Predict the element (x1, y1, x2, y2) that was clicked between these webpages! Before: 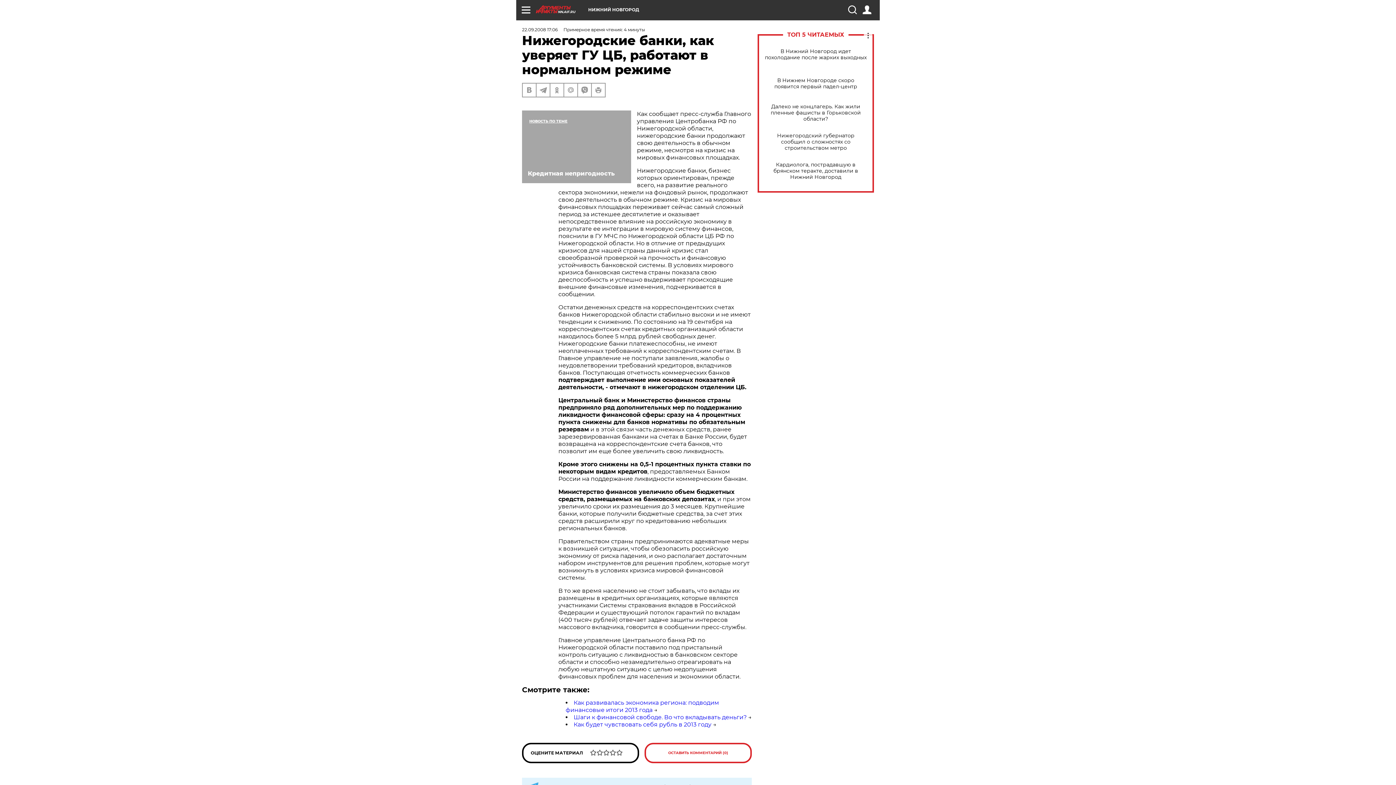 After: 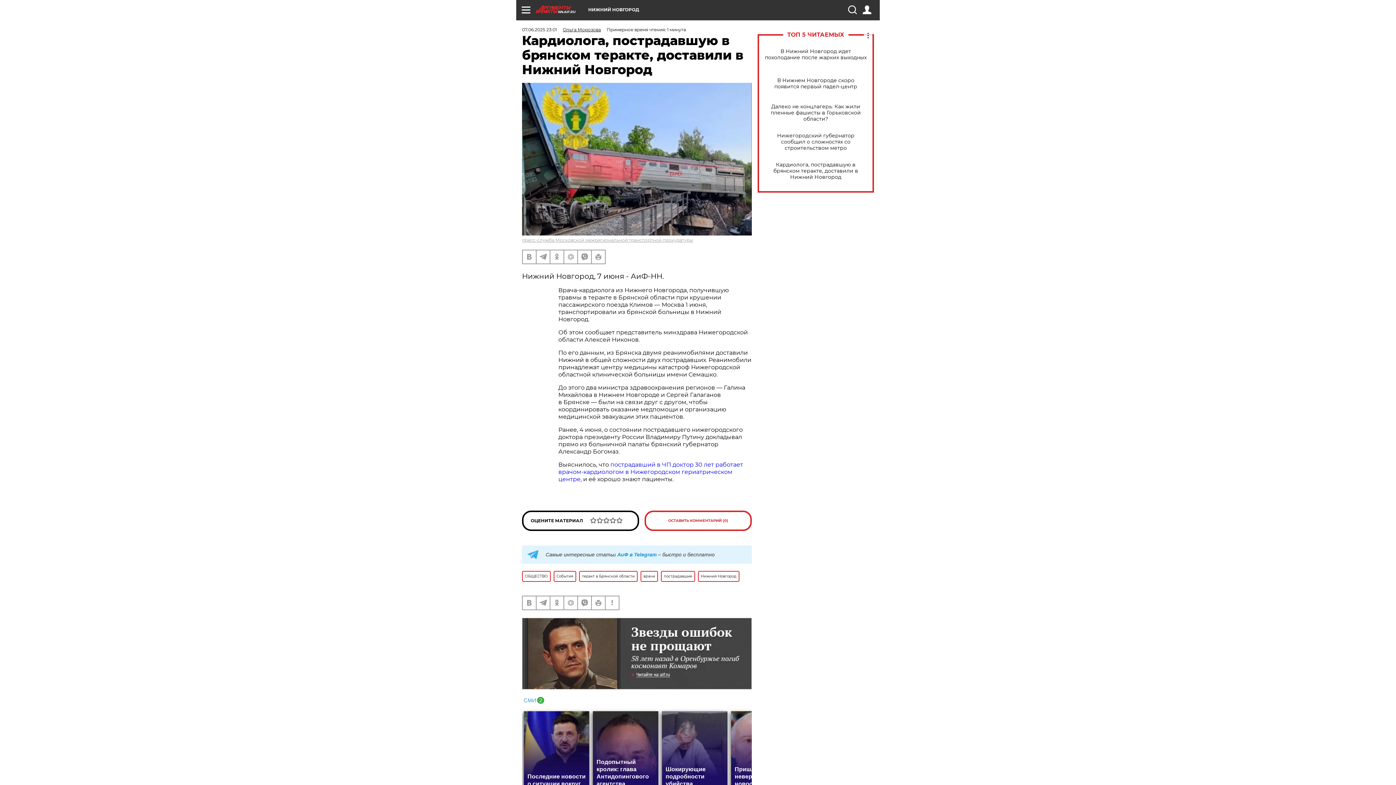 Action: label: Кардиолога, пострадавшую в брянском теракте, доставили в Нижний Новгород bbox: (765, 161, 866, 180)